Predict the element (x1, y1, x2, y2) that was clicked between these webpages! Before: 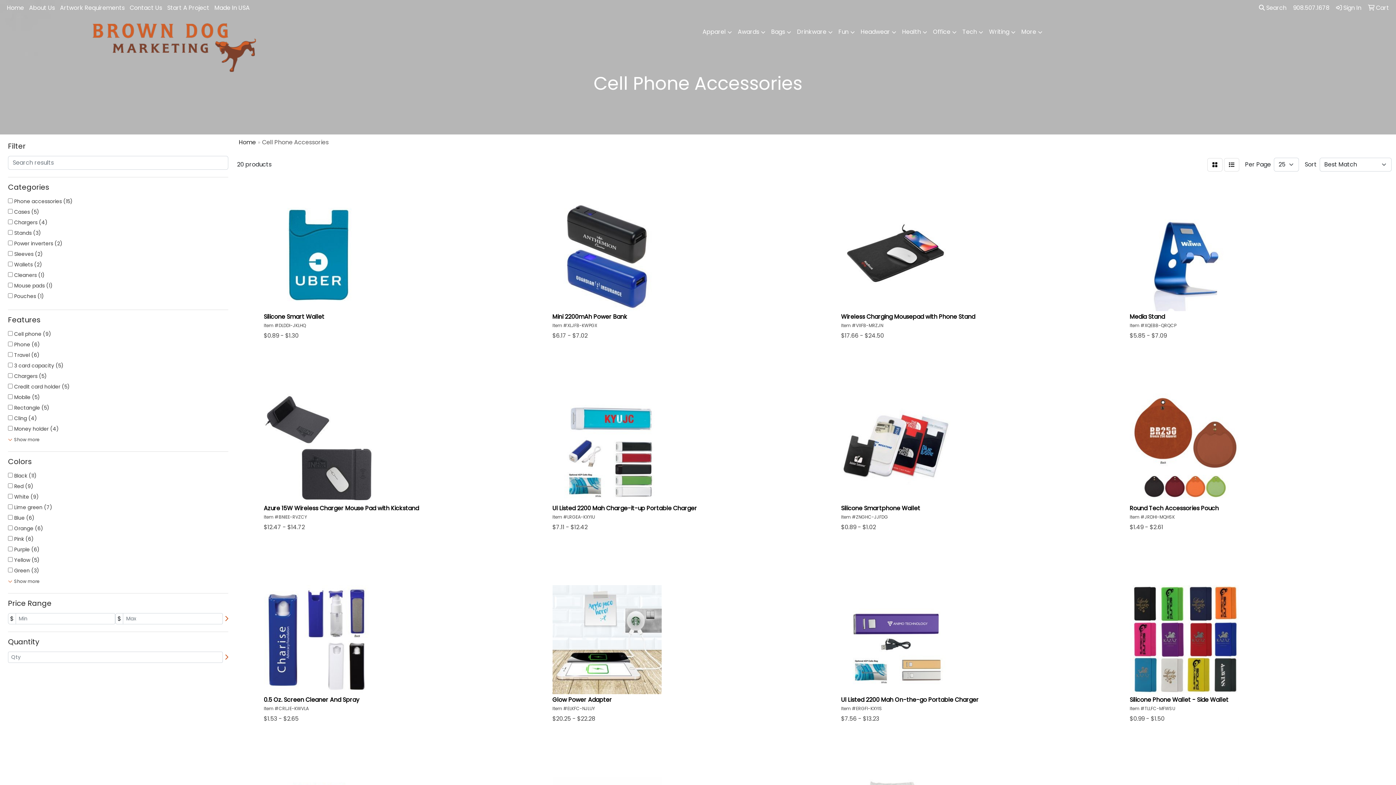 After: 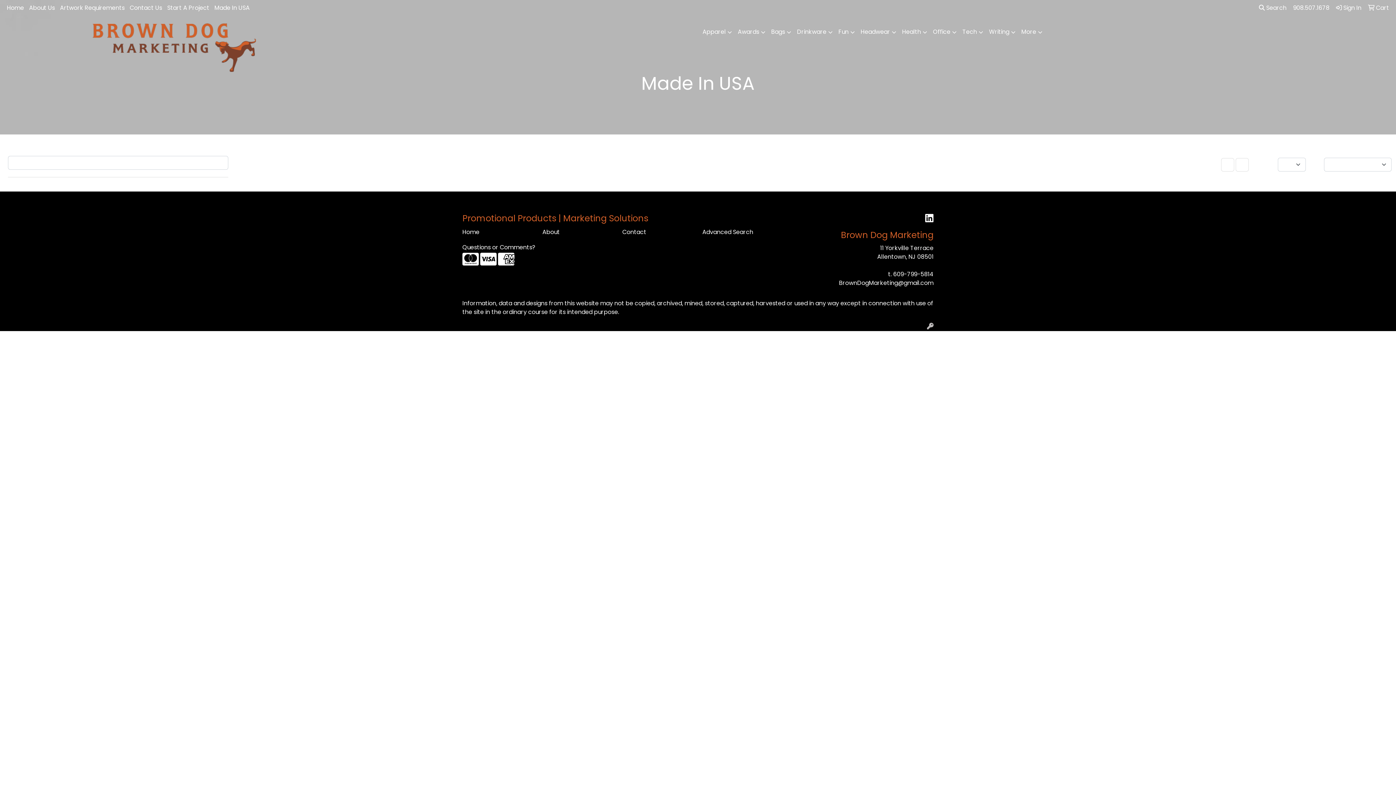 Action: label: Made In USA bbox: (212, 0, 252, 16)